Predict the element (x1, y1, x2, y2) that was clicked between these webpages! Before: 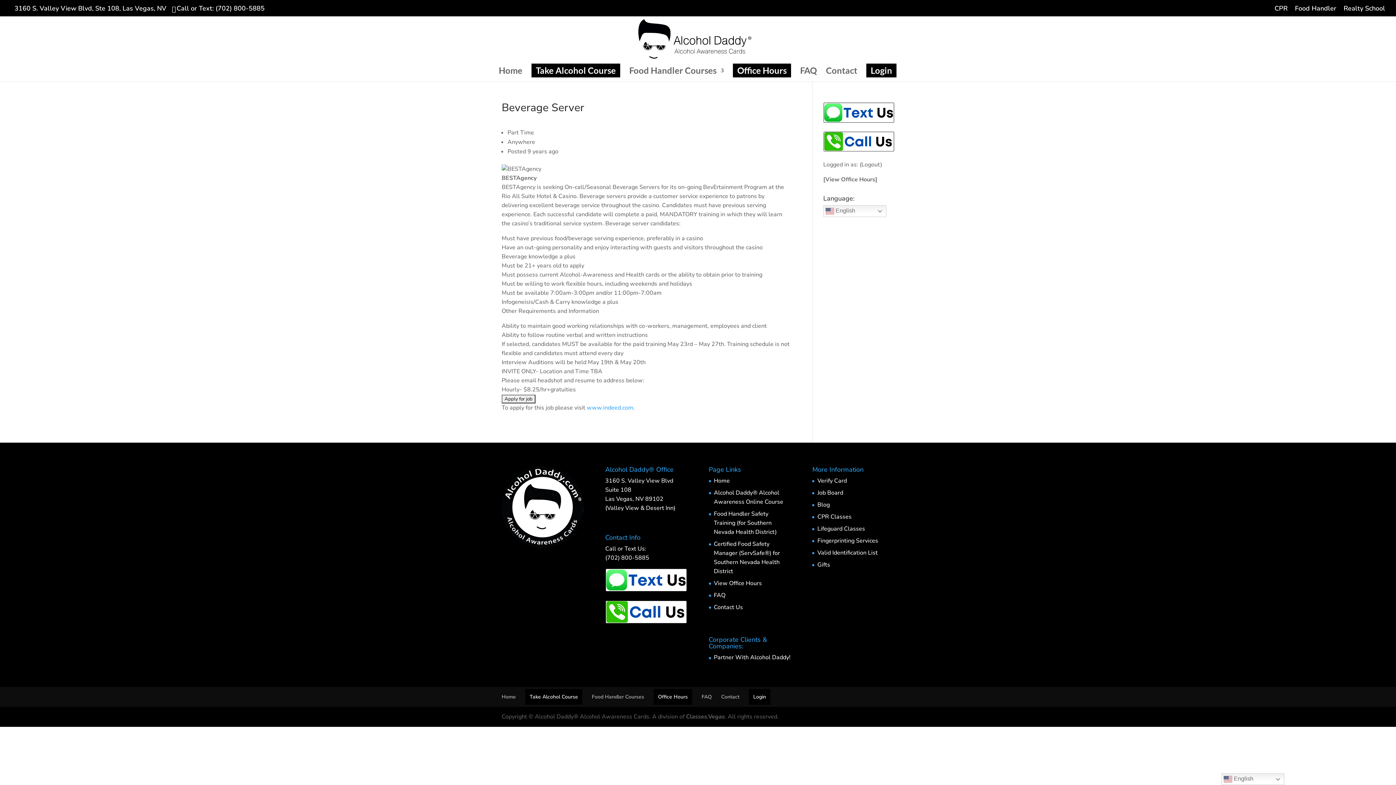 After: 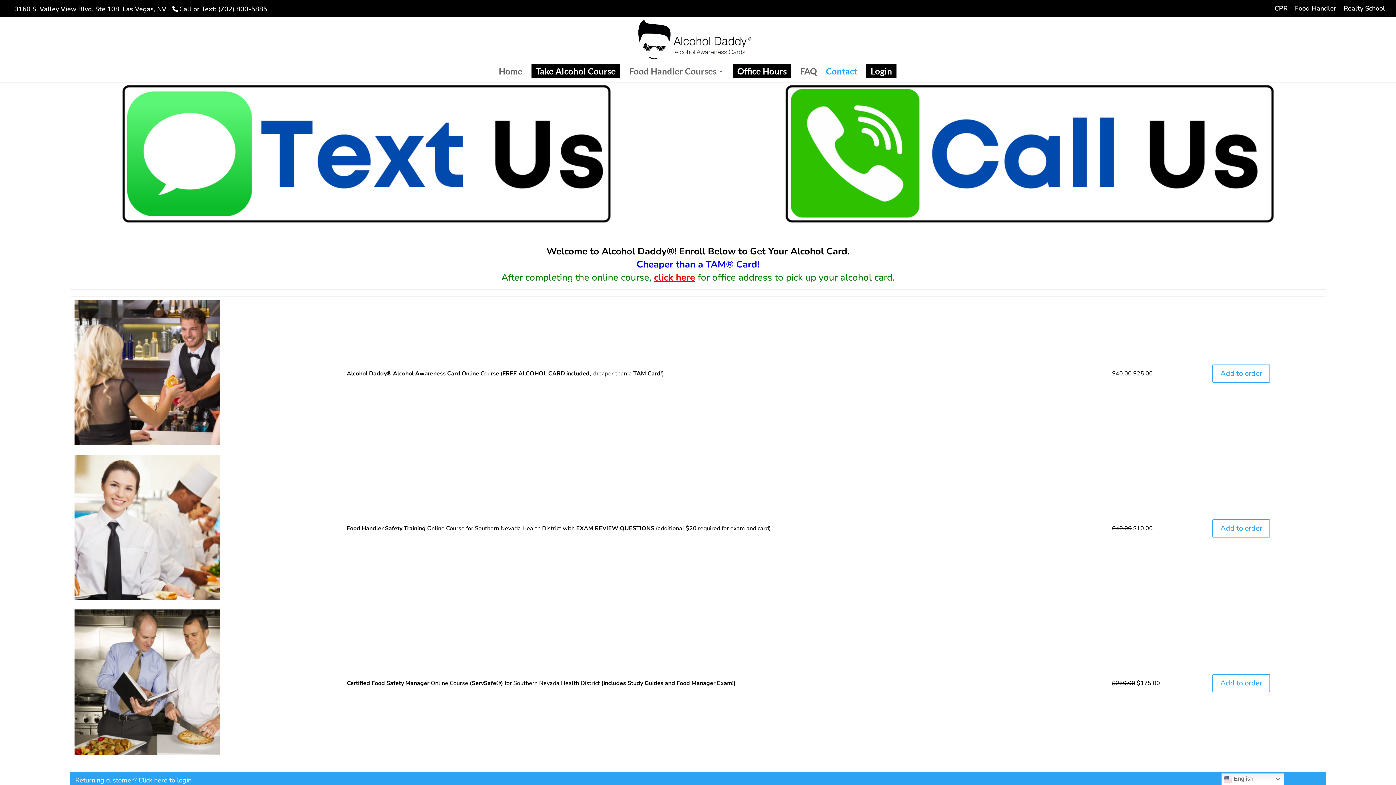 Action: label: Contact bbox: (721, 693, 739, 700)